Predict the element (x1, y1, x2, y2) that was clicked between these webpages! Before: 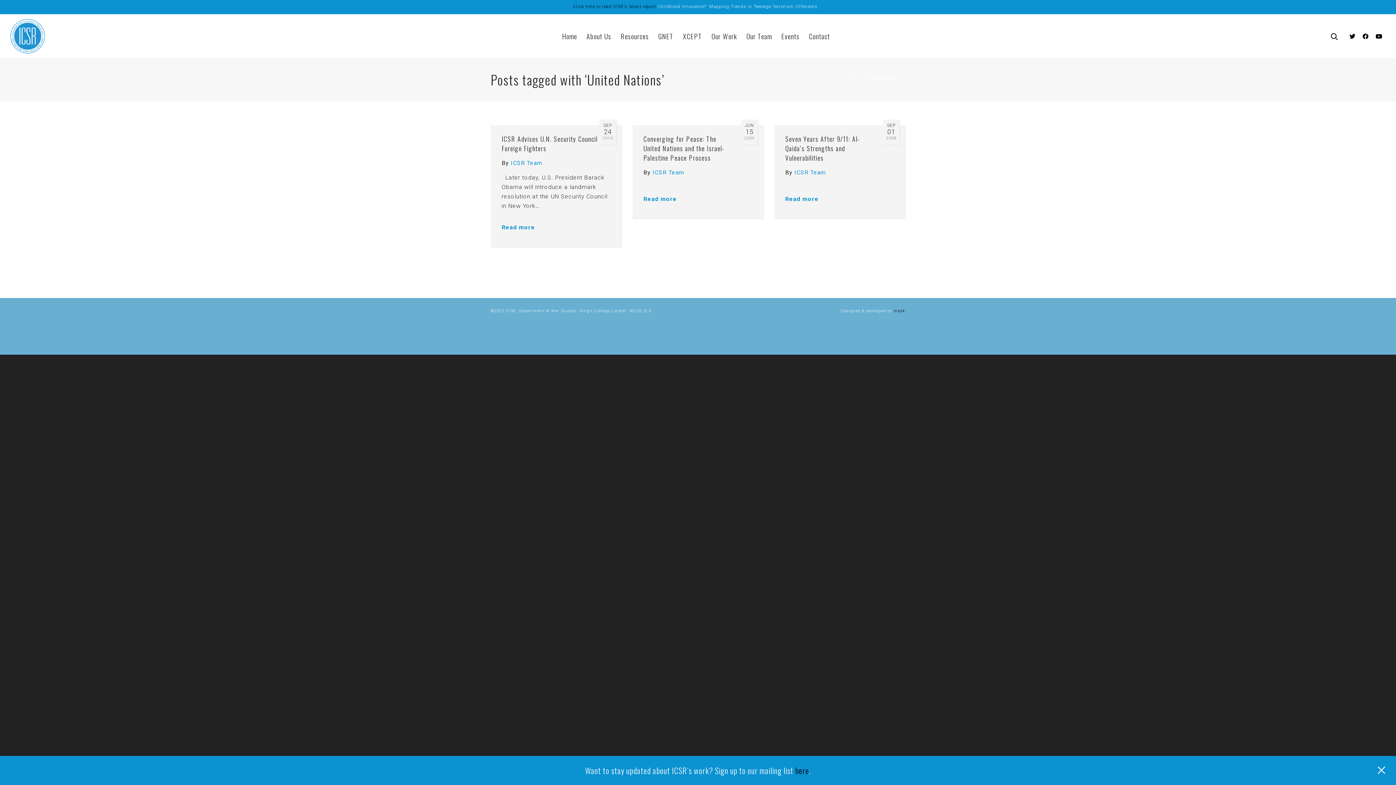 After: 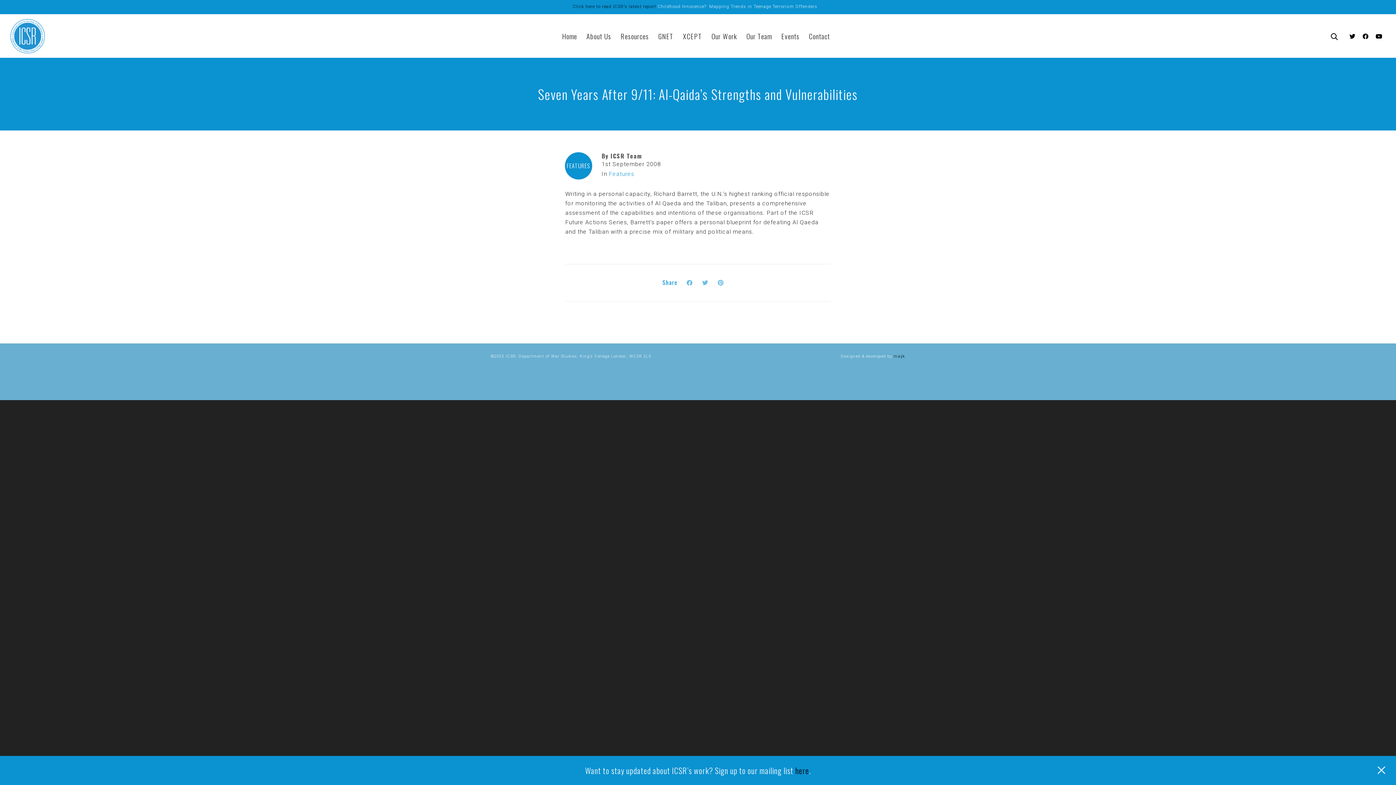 Action: label: Read more bbox: (785, 190, 818, 204)